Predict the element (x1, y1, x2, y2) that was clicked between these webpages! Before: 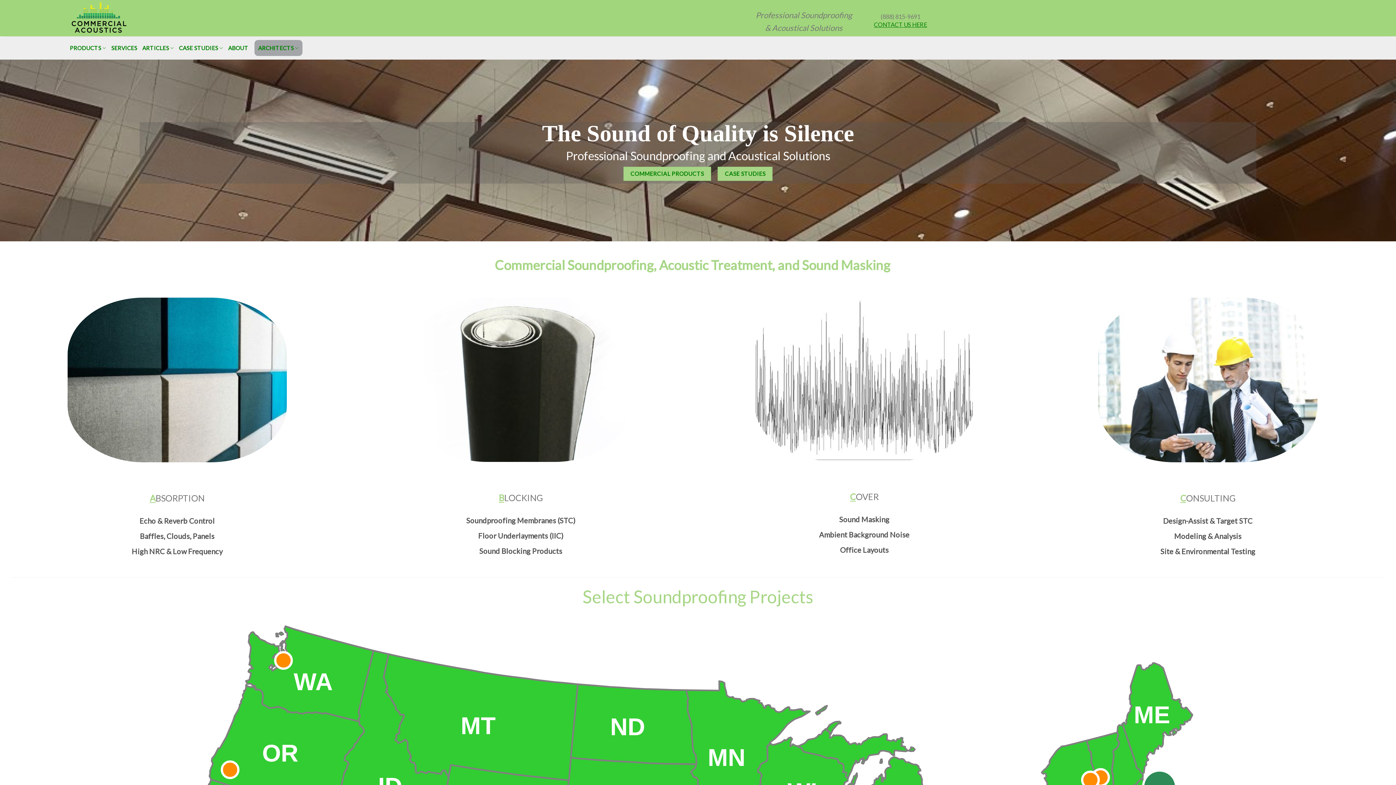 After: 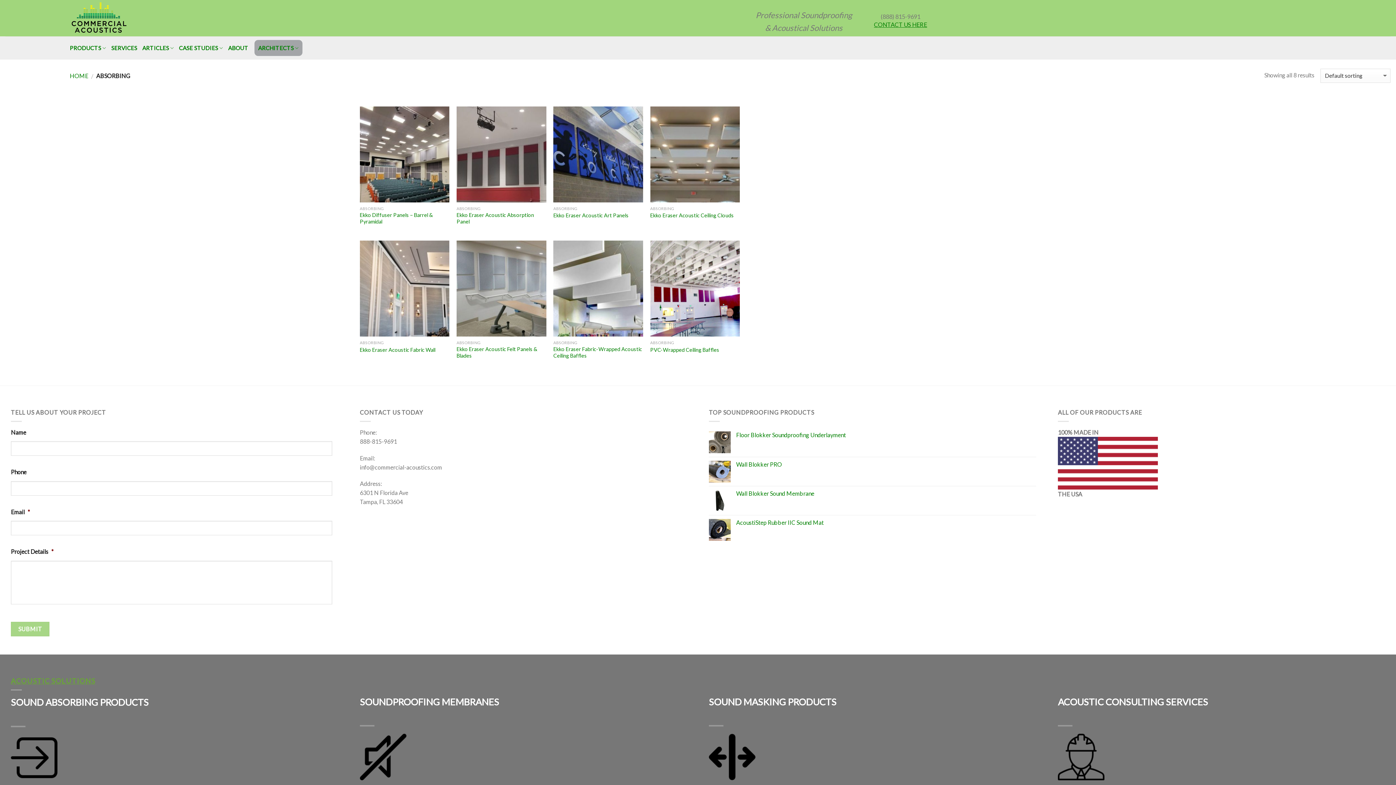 Action: label: 


 bbox: (16, 294, 338, 465)